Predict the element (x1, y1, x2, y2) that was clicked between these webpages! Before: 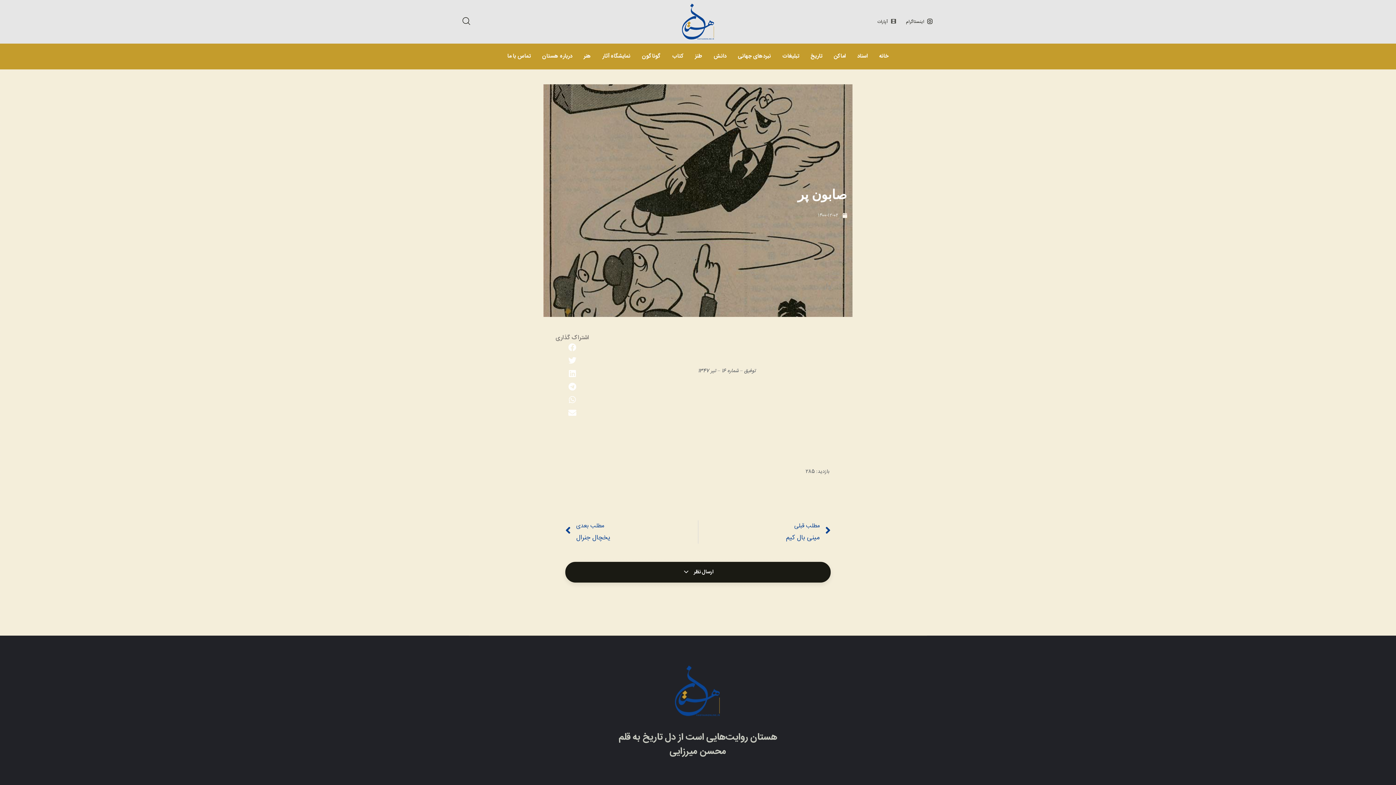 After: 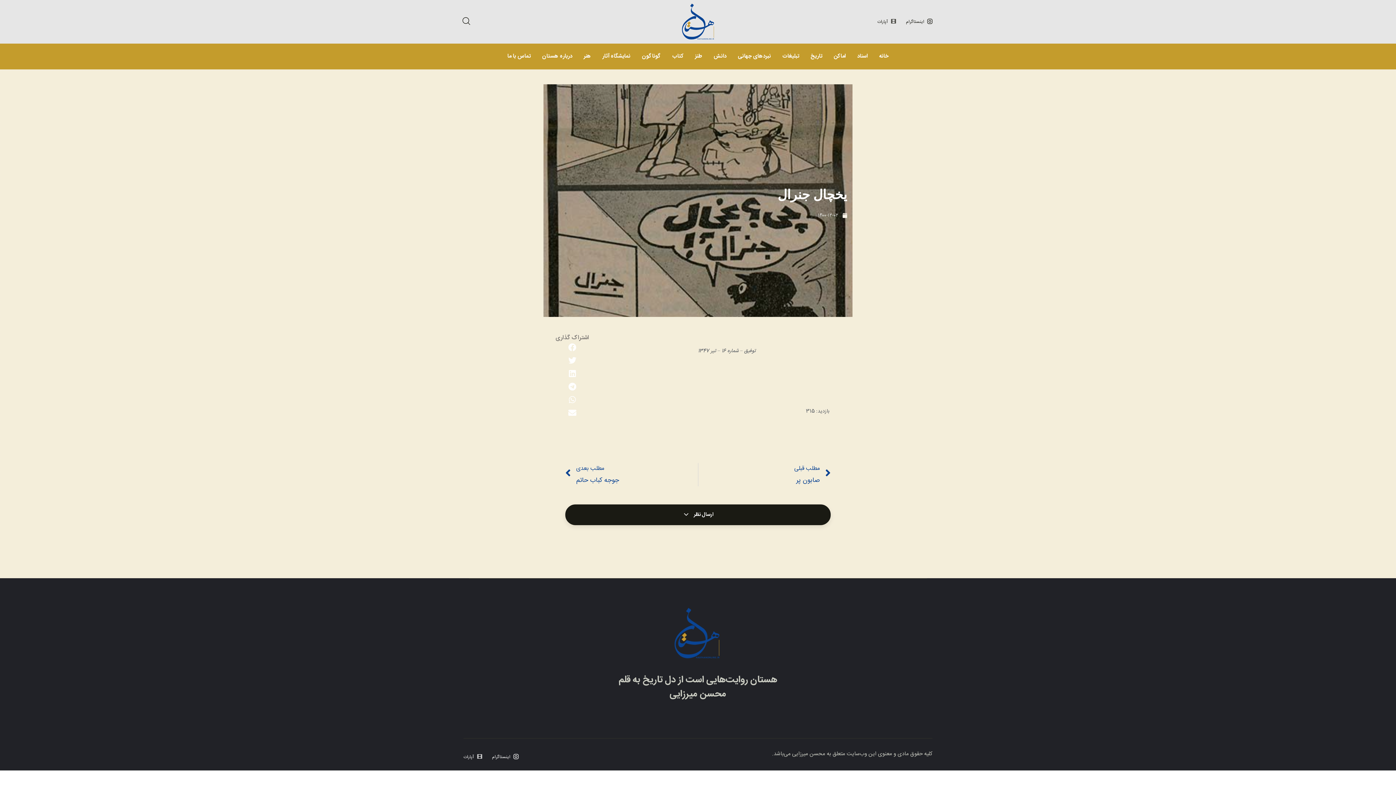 Action: bbox: (565, 520, 698, 543) label: مطلب بعدی
یخچال جنرال
بعدی